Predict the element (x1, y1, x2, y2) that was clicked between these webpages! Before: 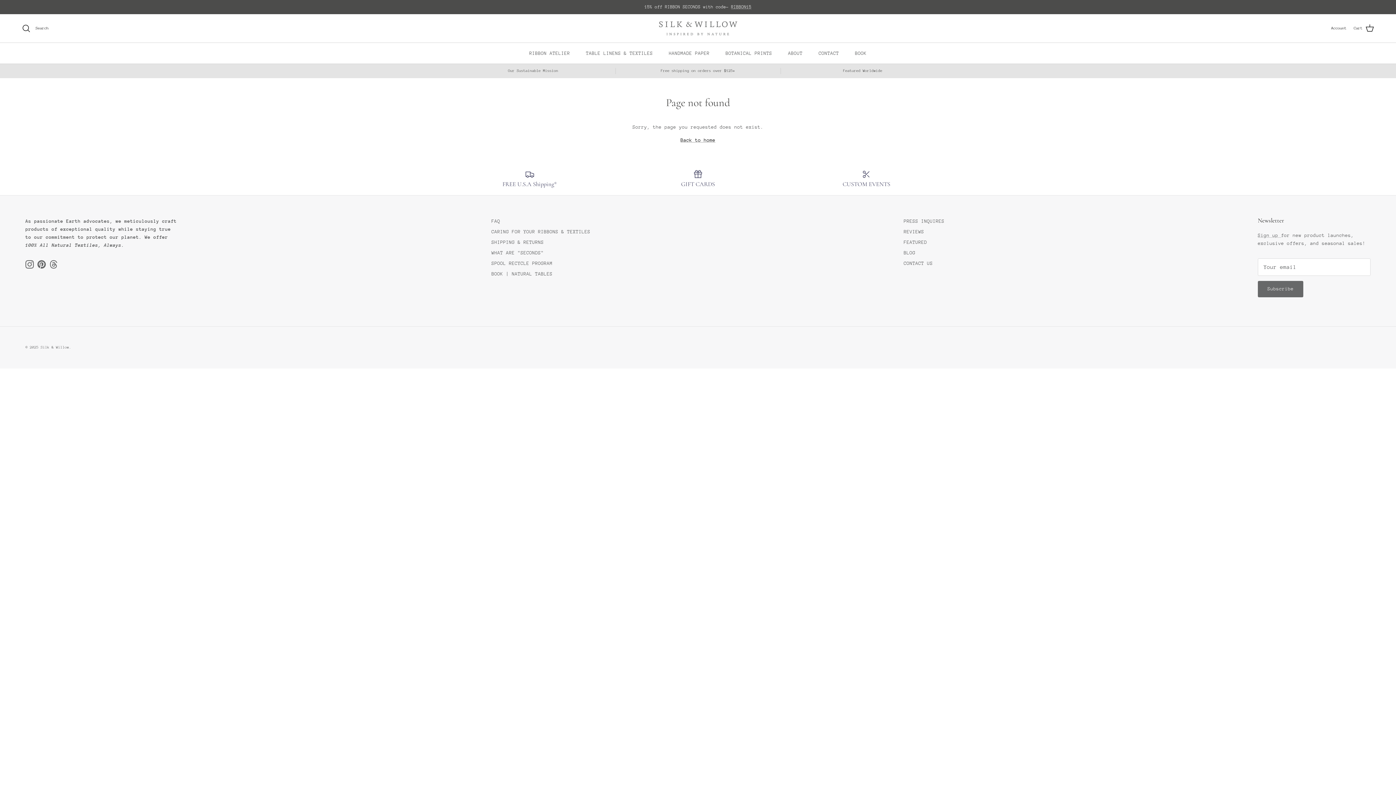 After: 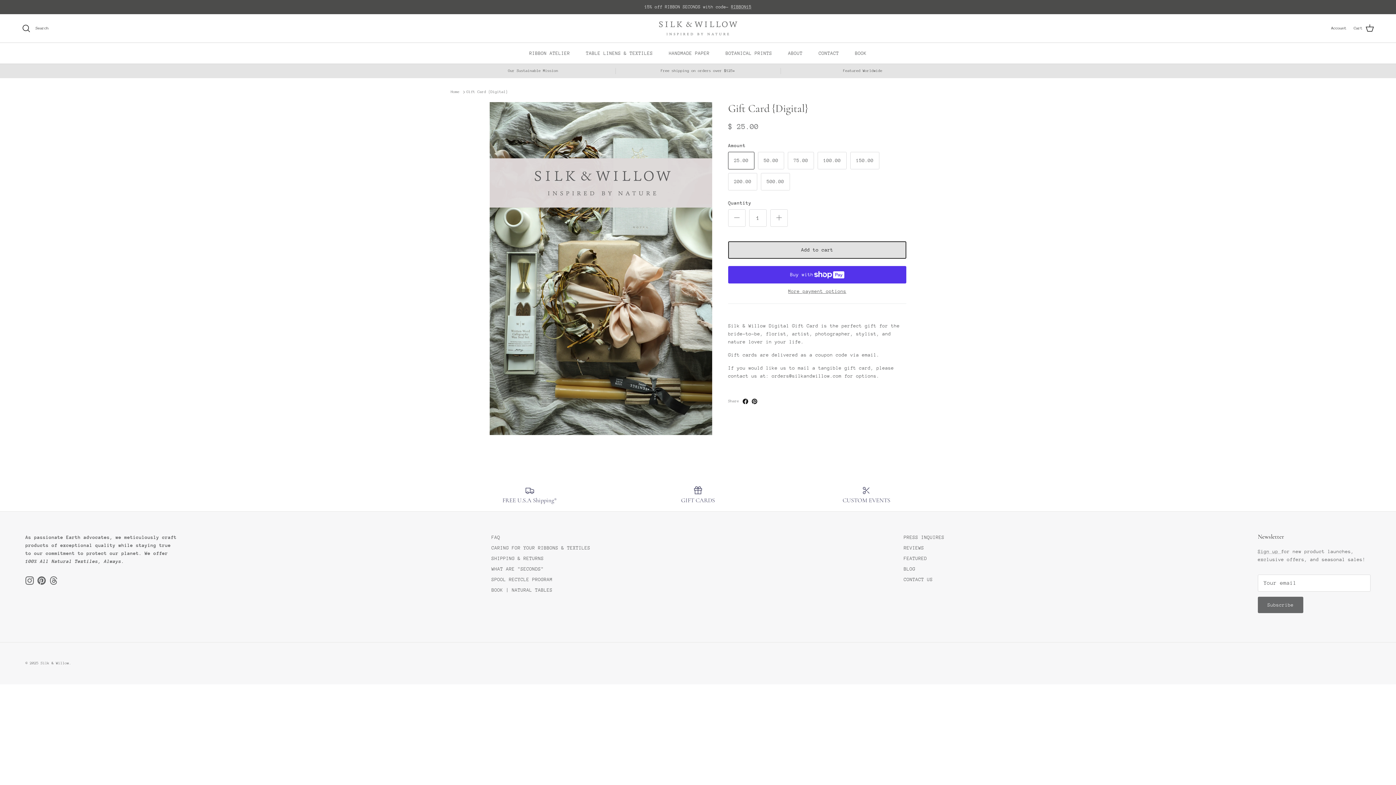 Action: bbox: (619, 169, 776, 187) label: GIFT CARDS